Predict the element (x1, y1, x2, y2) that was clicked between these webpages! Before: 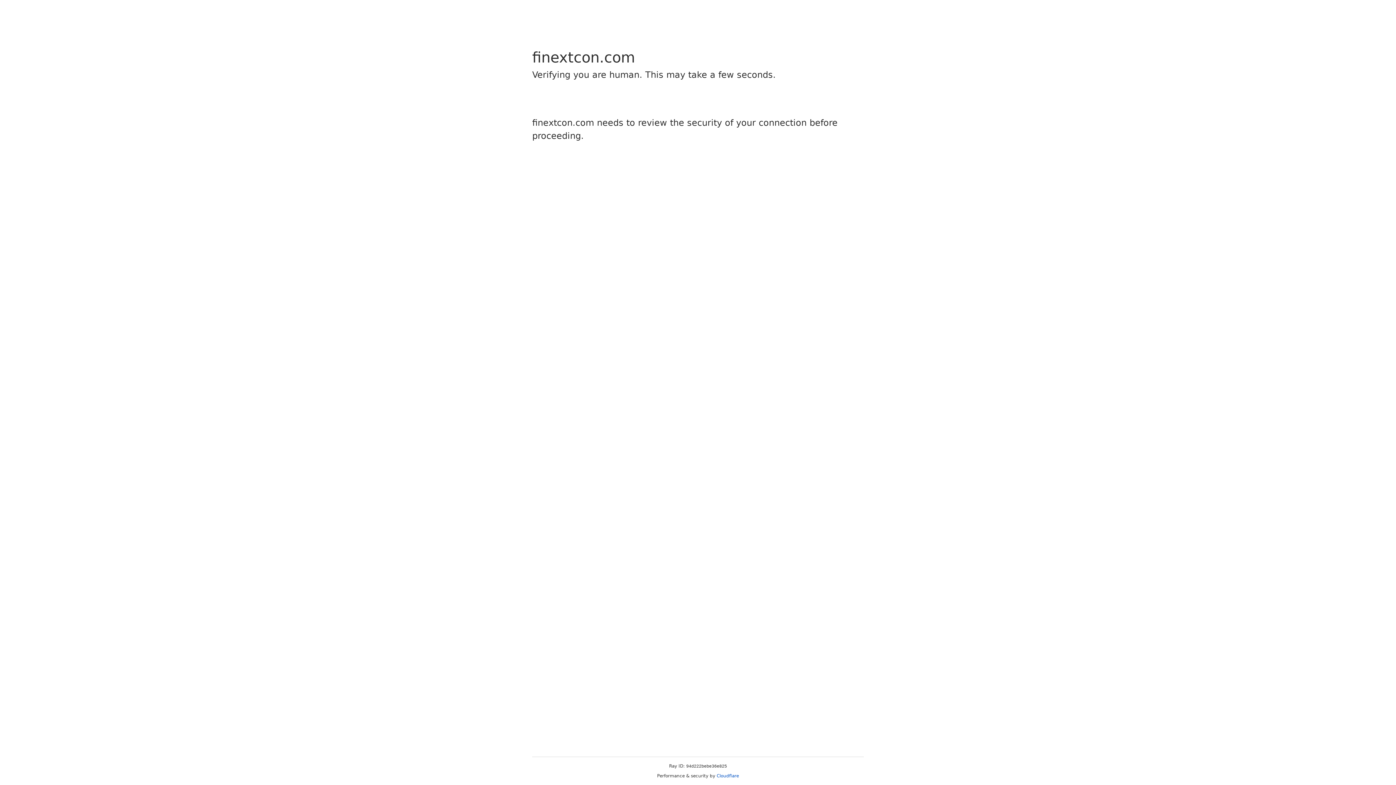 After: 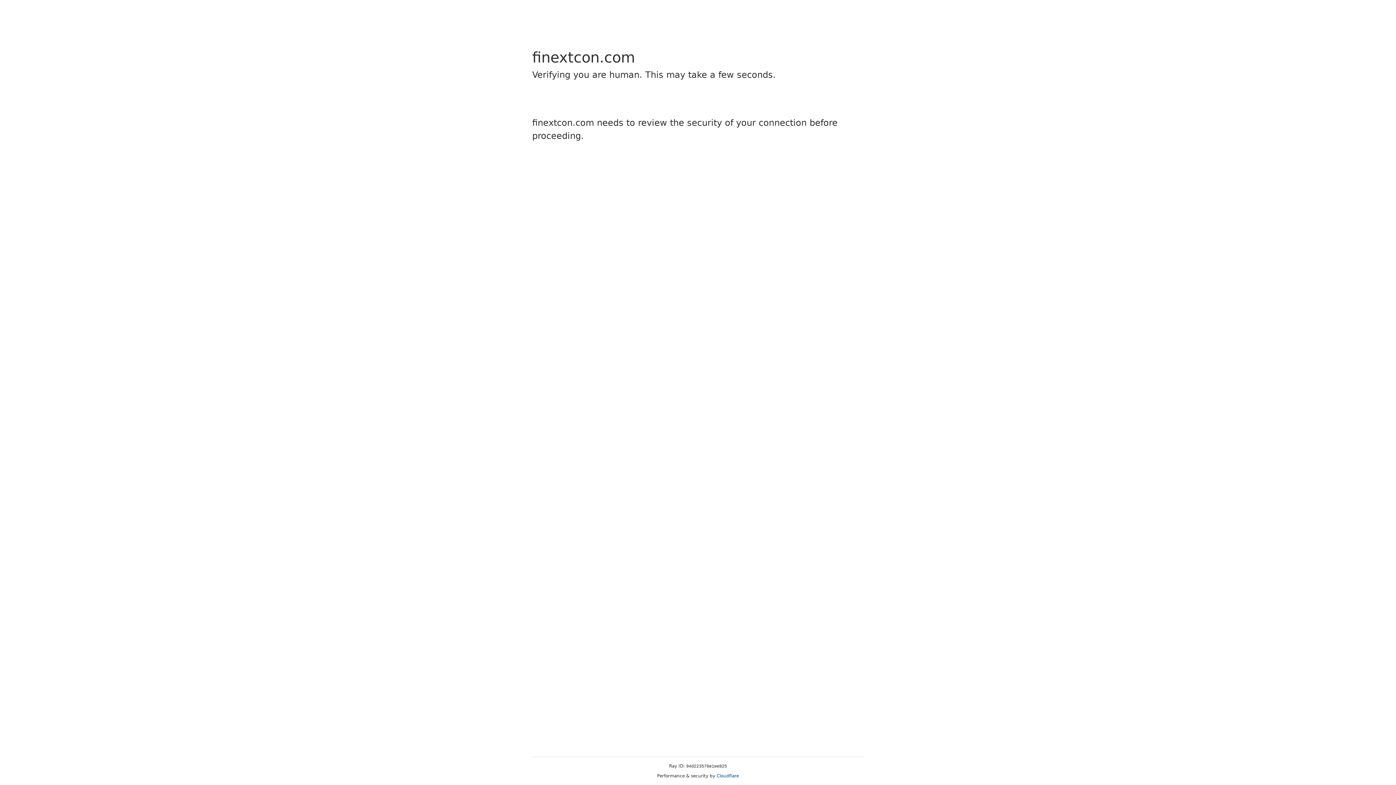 Action: label: Cloudflare bbox: (716, 773, 739, 778)